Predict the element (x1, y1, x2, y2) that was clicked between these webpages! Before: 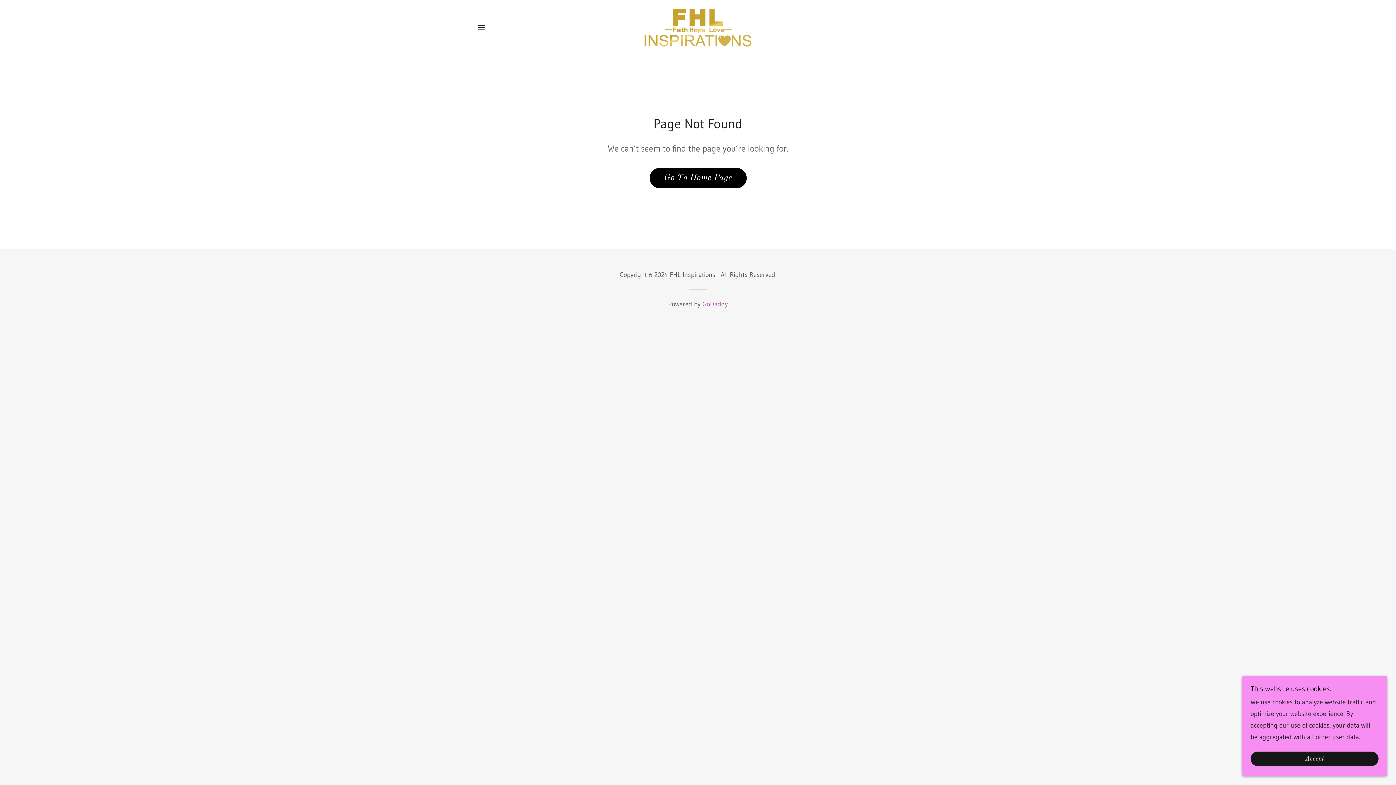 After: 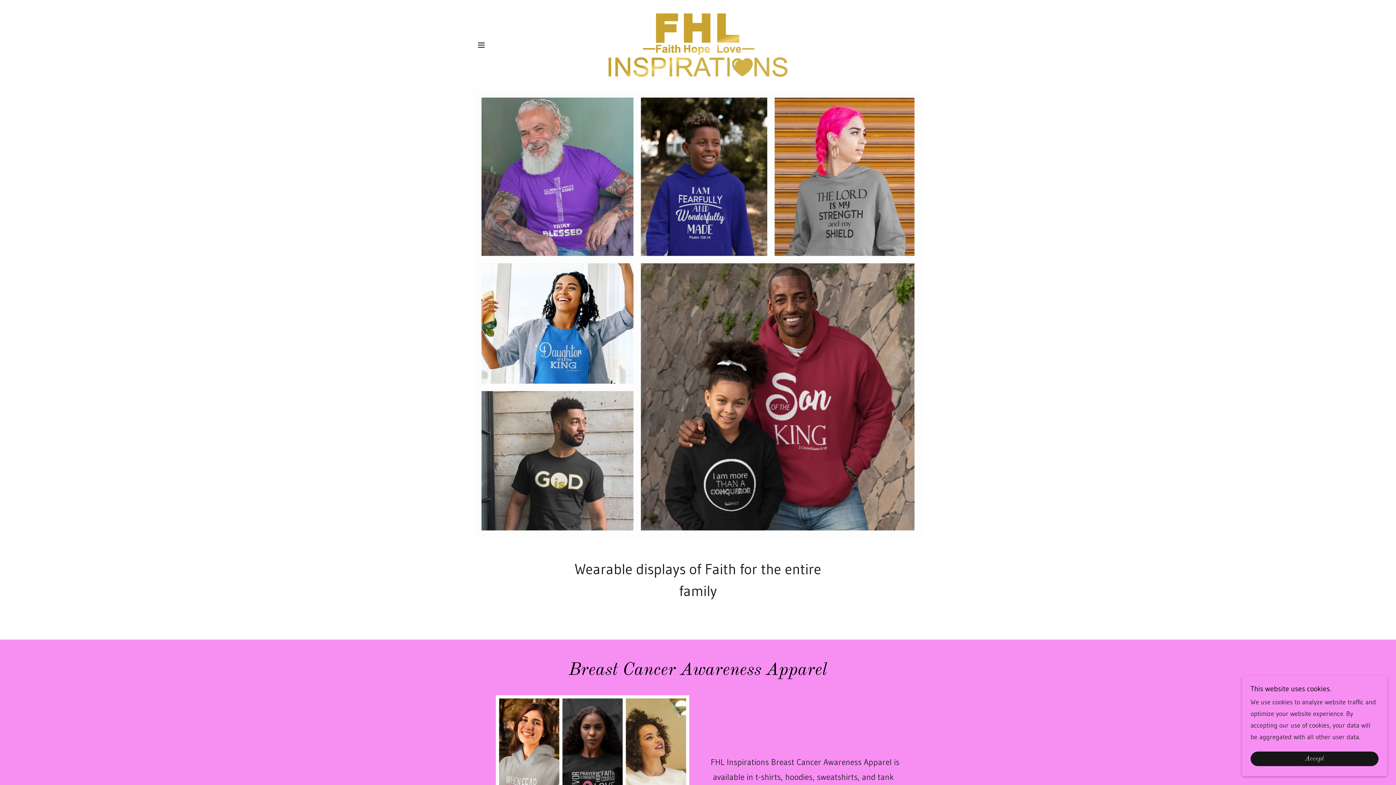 Action: label: Go To Home Page bbox: (649, 168, 746, 188)